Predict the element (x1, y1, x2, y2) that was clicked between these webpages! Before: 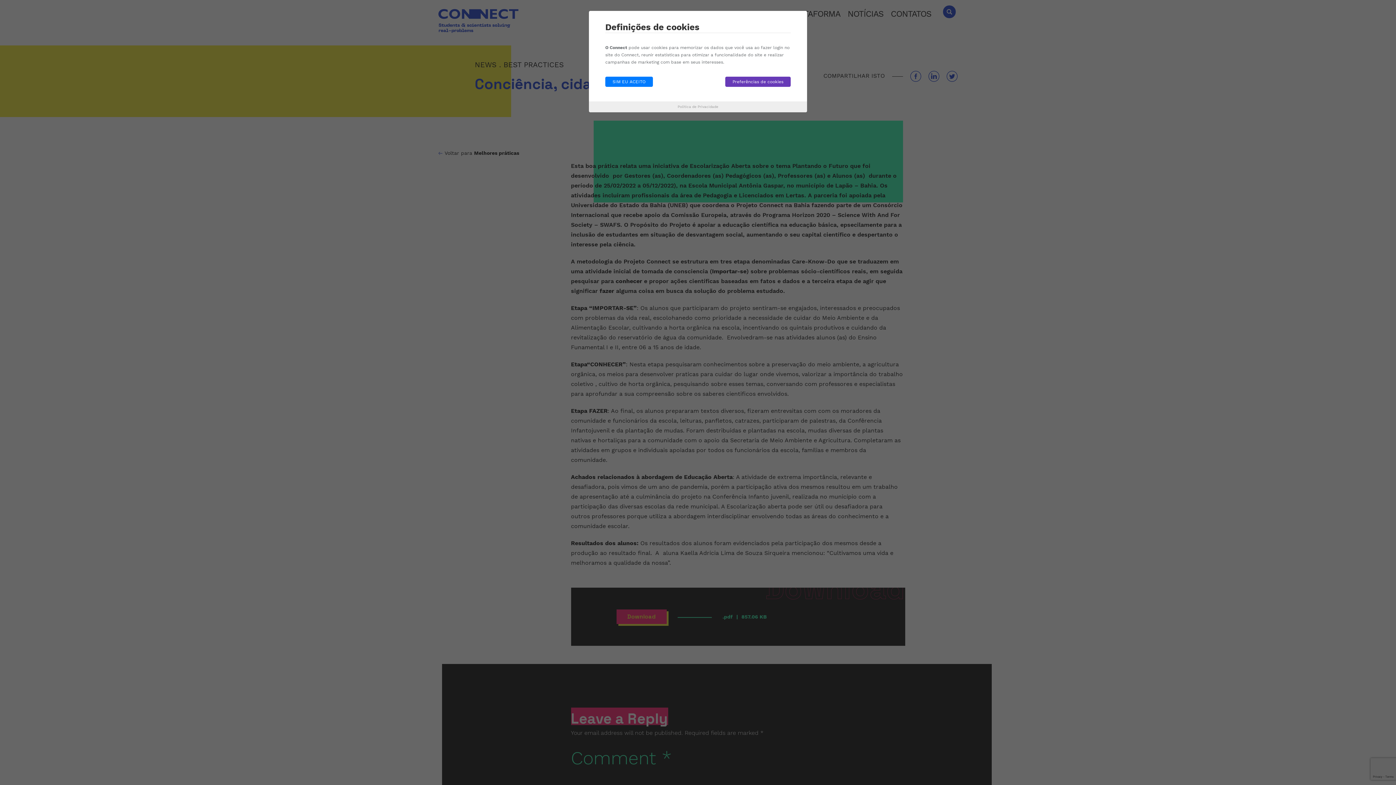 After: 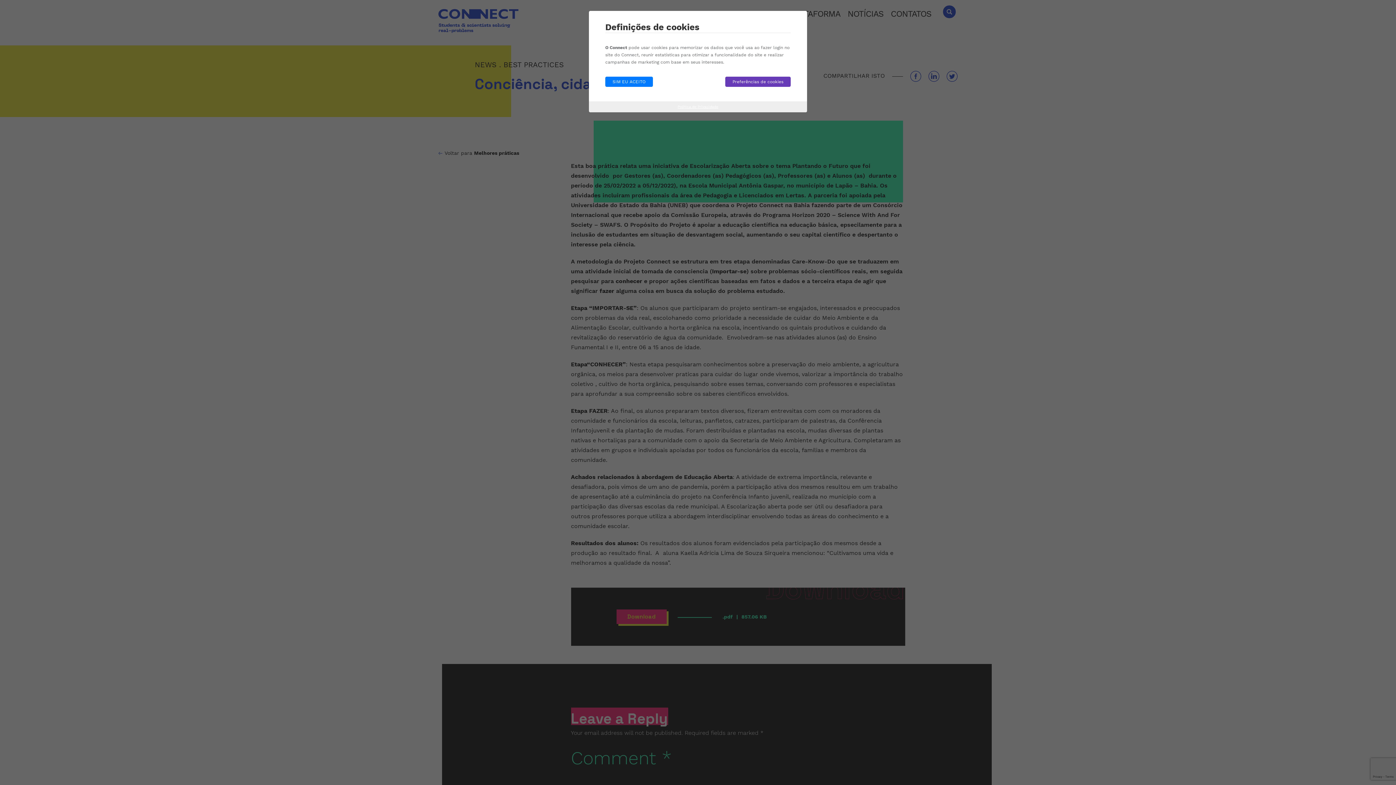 Action: bbox: (677, 104, 718, 108) label: Política de Privacidade